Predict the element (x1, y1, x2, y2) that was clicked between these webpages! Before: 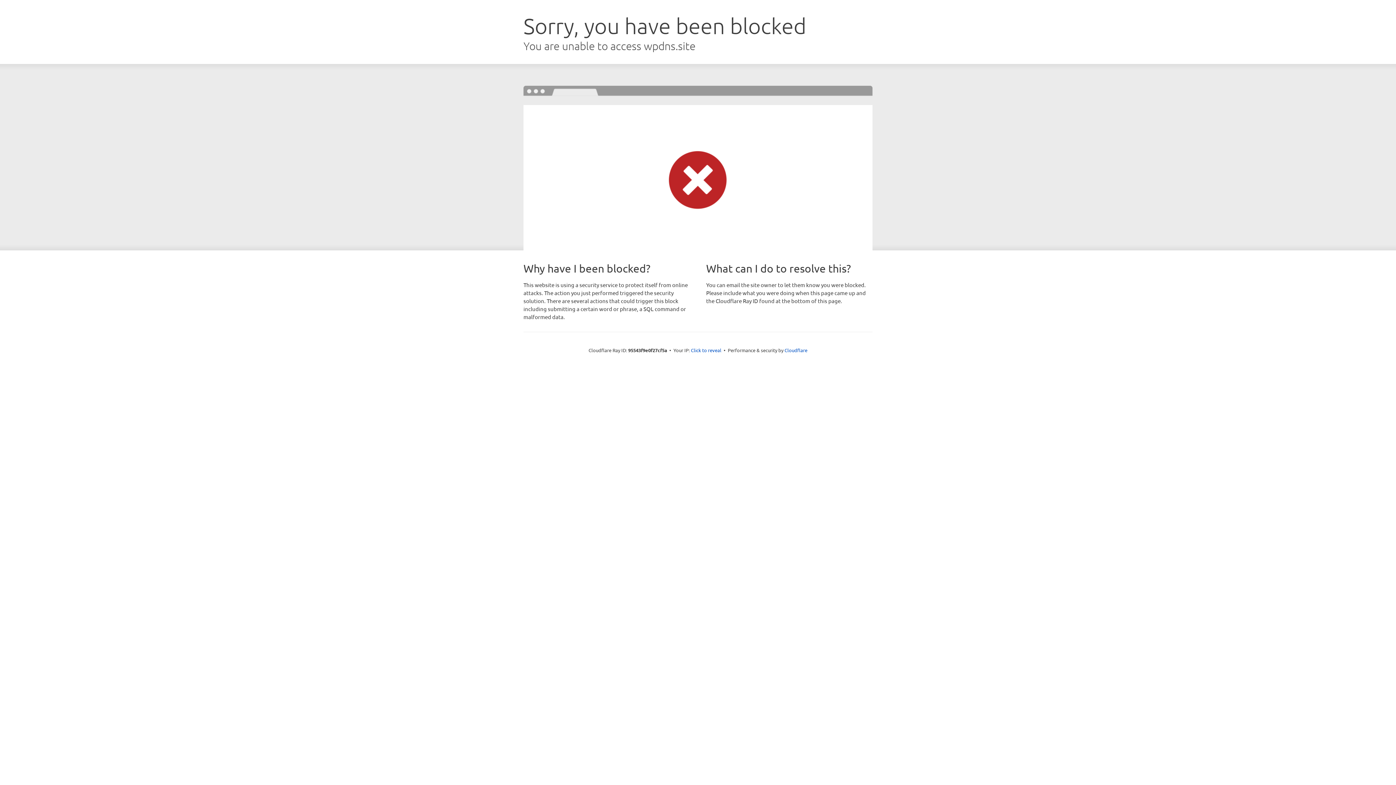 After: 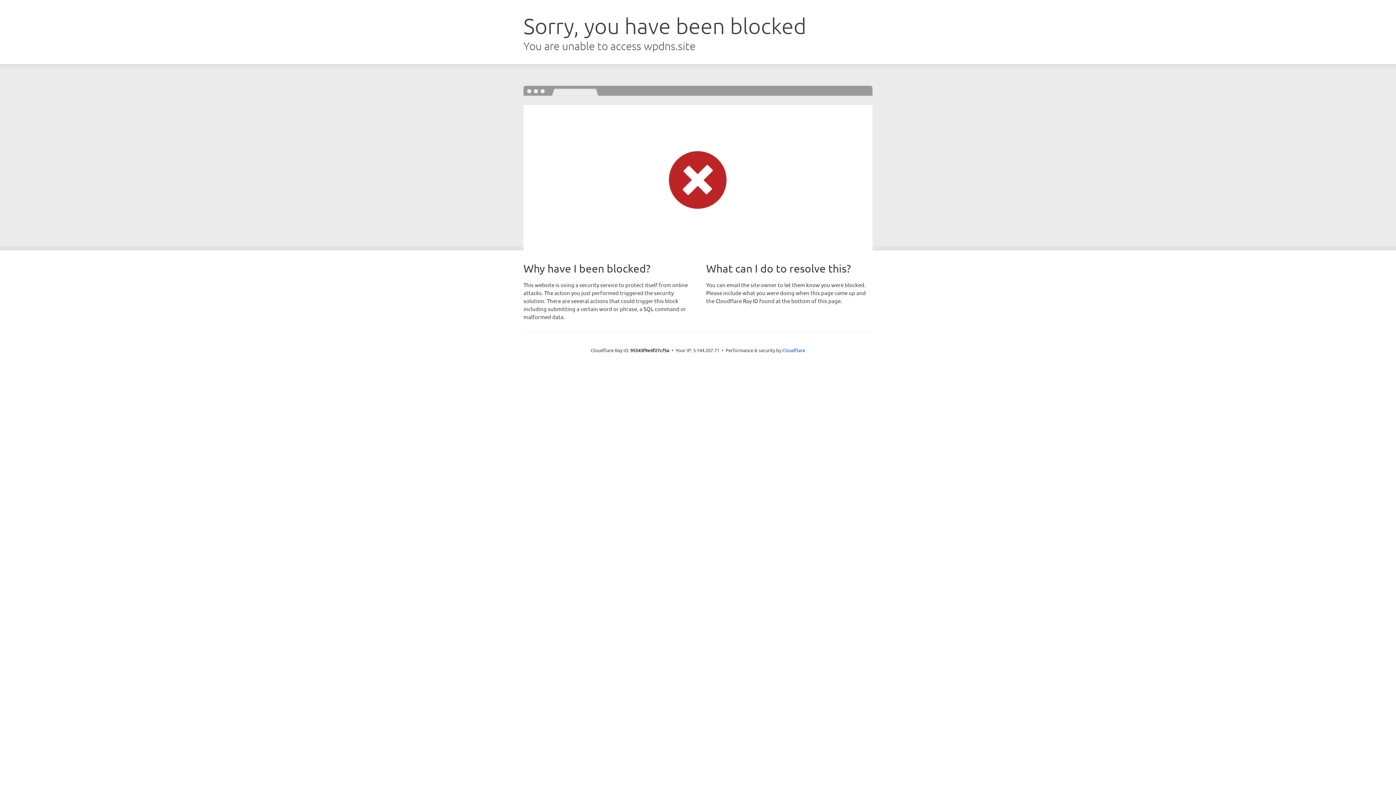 Action: bbox: (691, 346, 721, 353) label: Click to reveal